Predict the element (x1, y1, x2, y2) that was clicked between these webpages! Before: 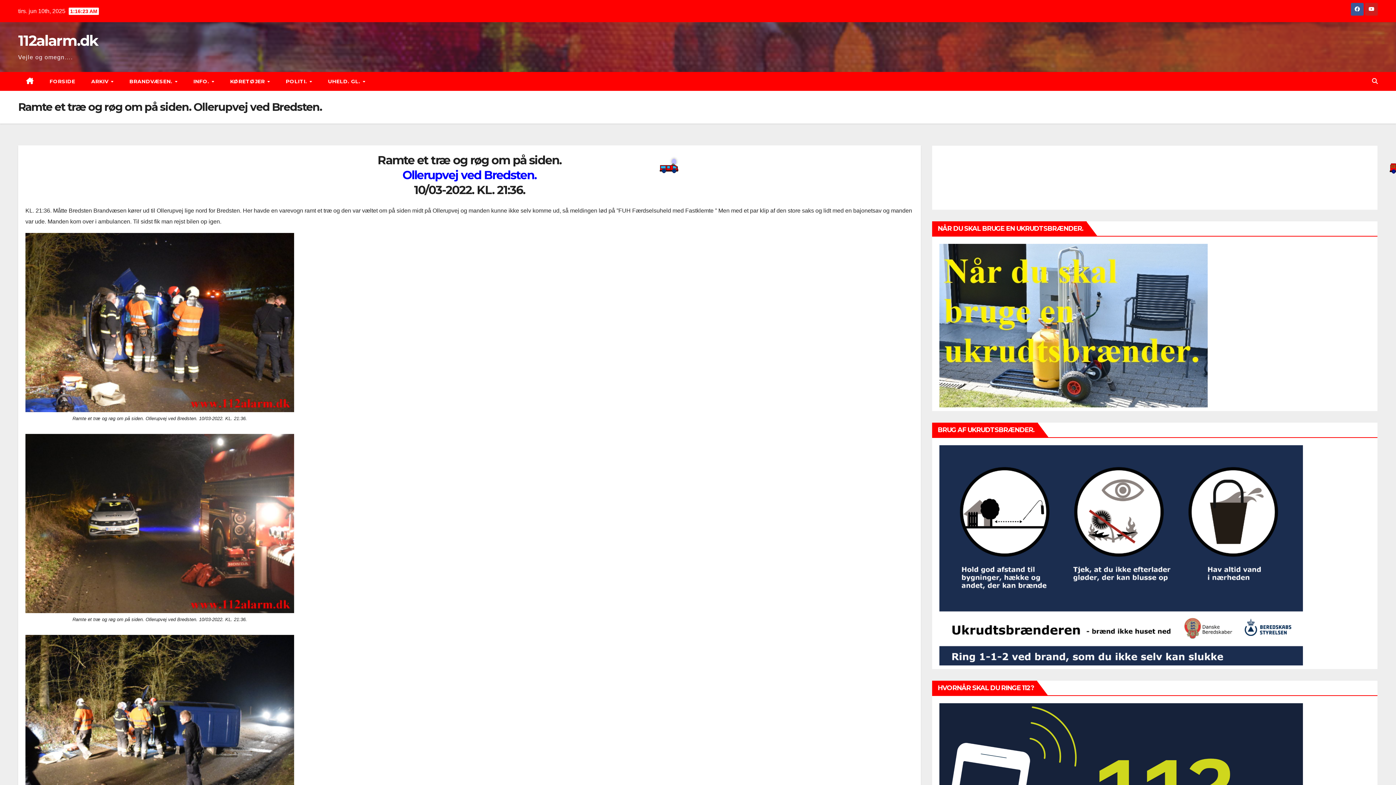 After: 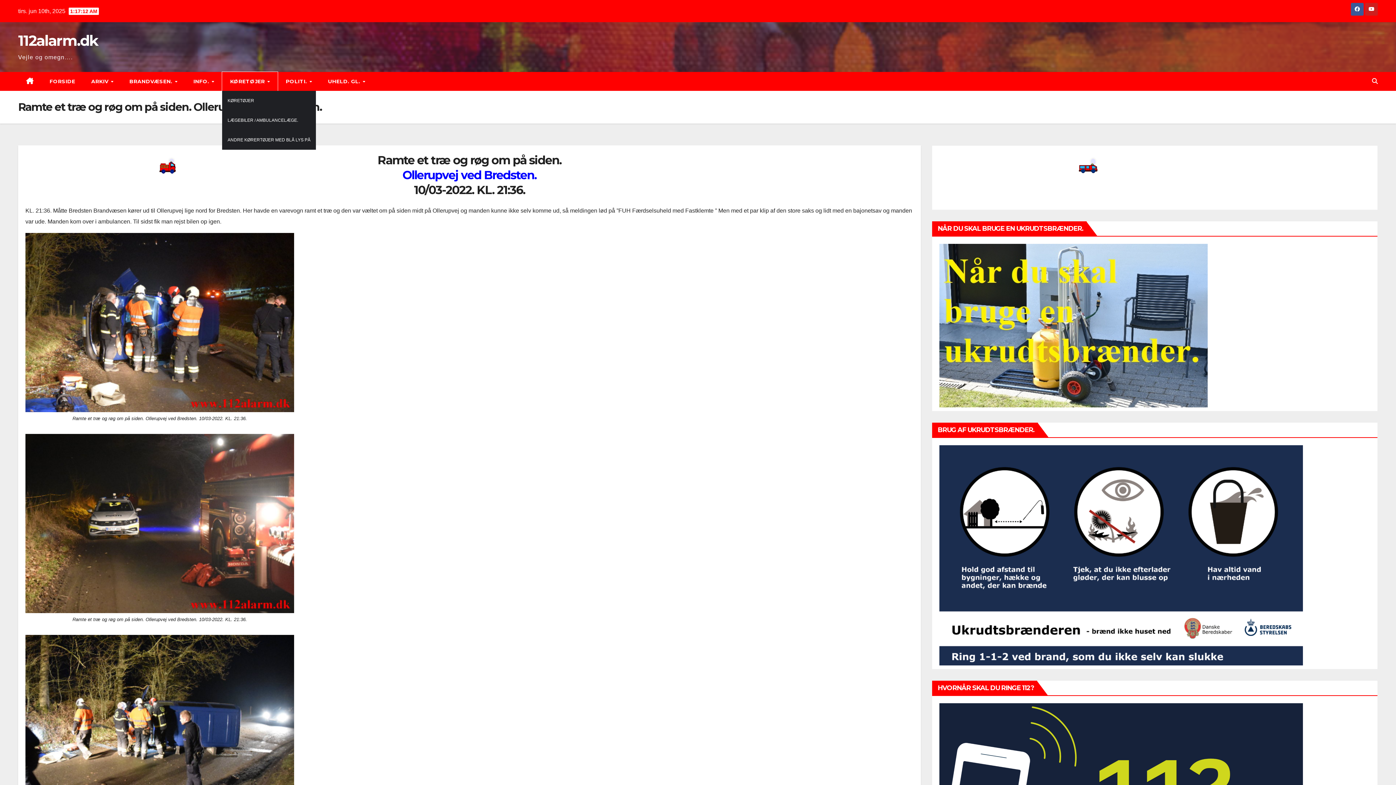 Action: label: KØRETØJER  bbox: (222, 72, 277, 90)